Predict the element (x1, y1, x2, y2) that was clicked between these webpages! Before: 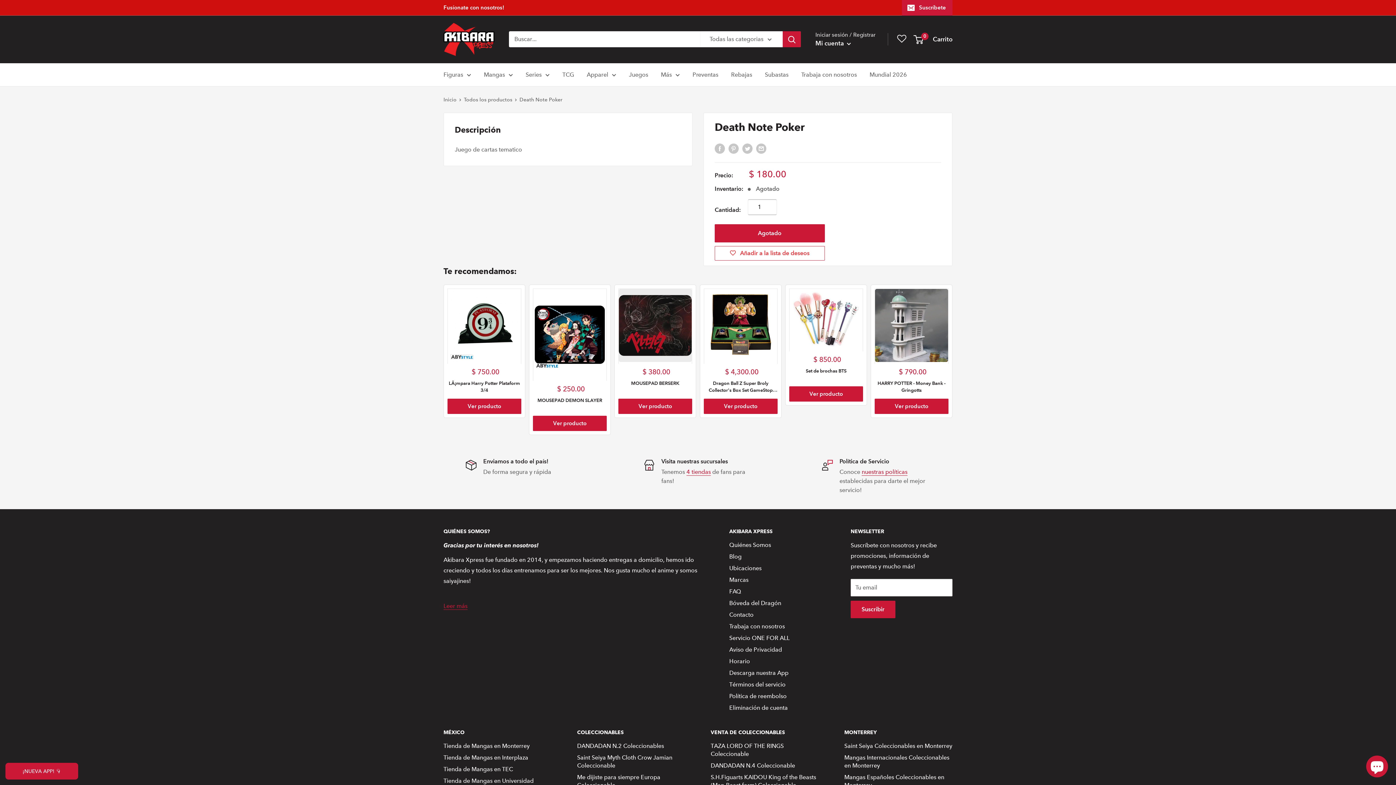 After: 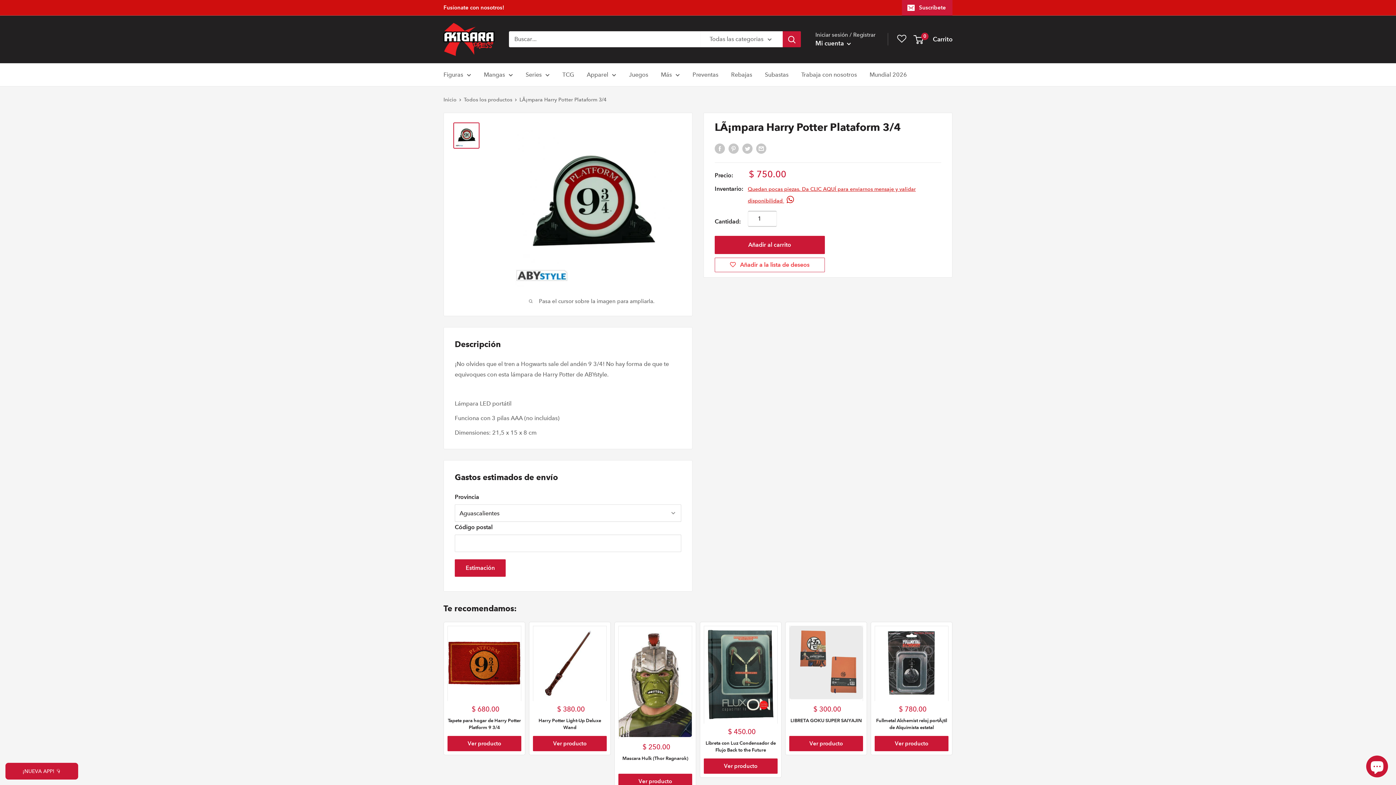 Action: bbox: (447, 288, 521, 363)